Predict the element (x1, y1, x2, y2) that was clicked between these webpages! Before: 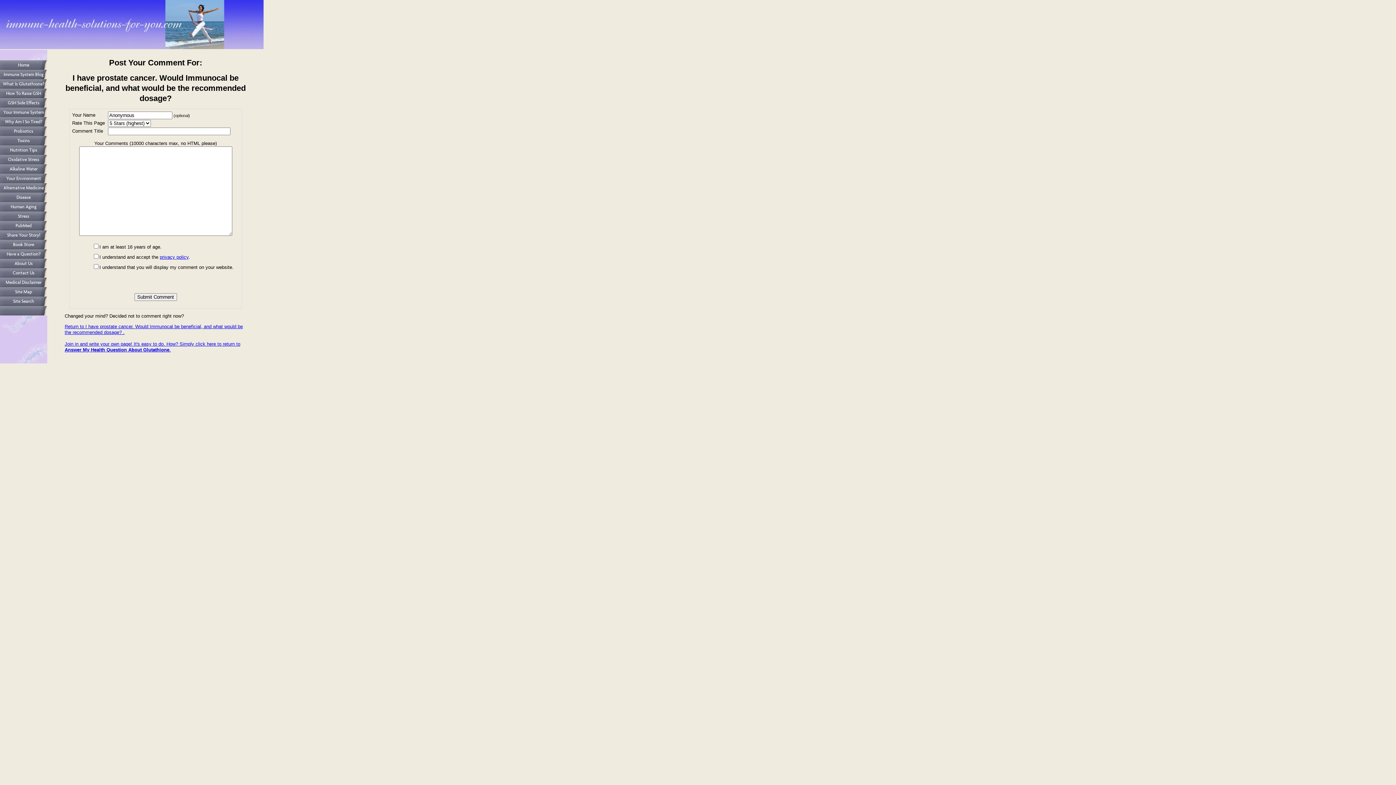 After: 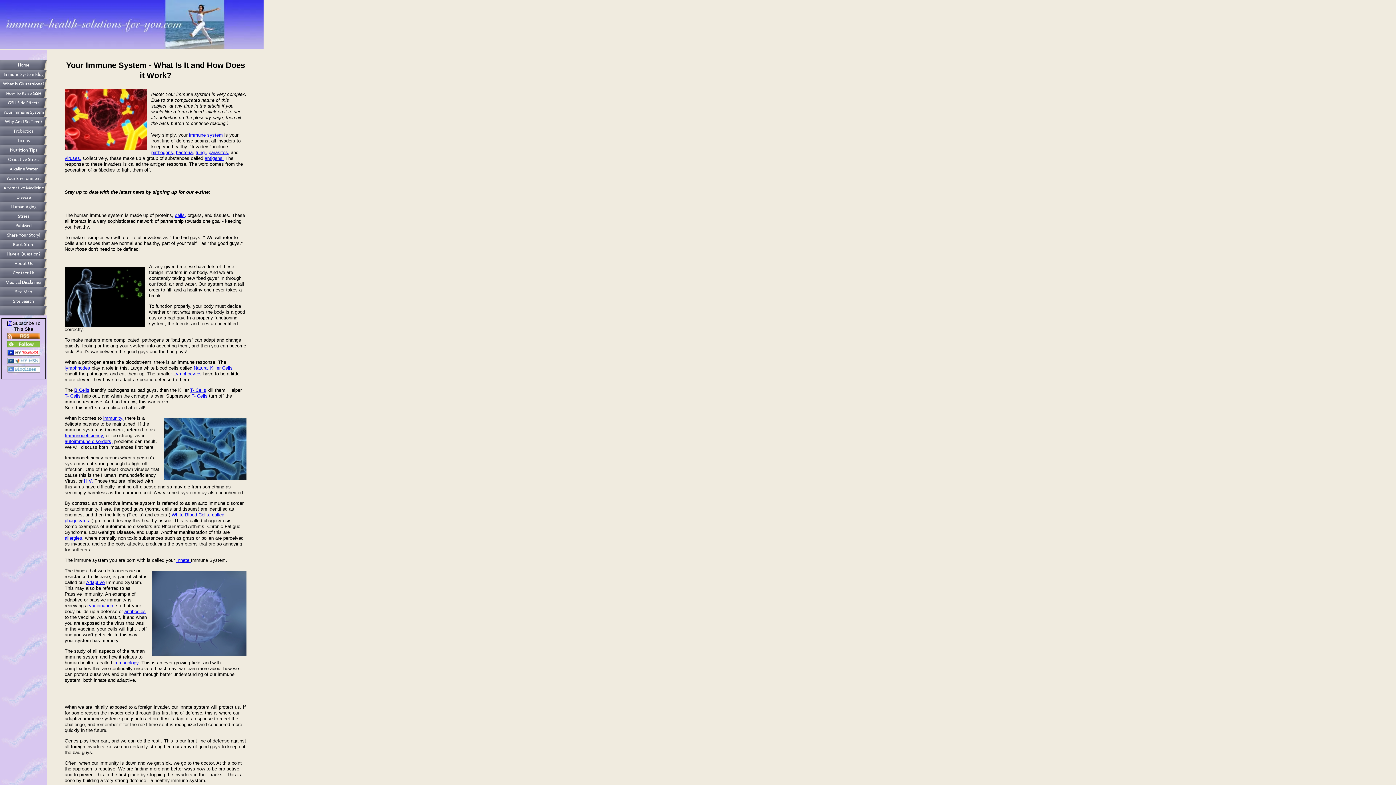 Action: label: Your Immune System bbox: (0, 107, 47, 117)